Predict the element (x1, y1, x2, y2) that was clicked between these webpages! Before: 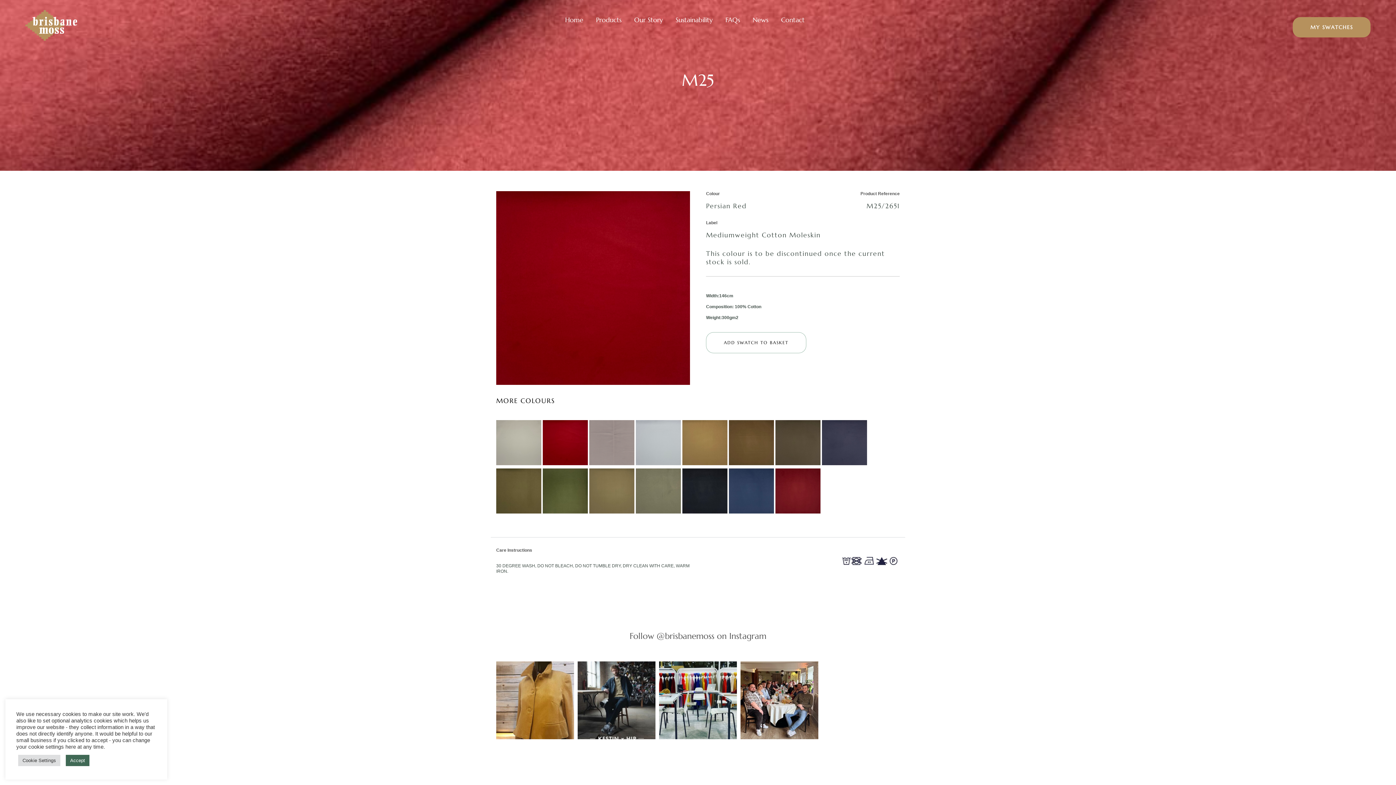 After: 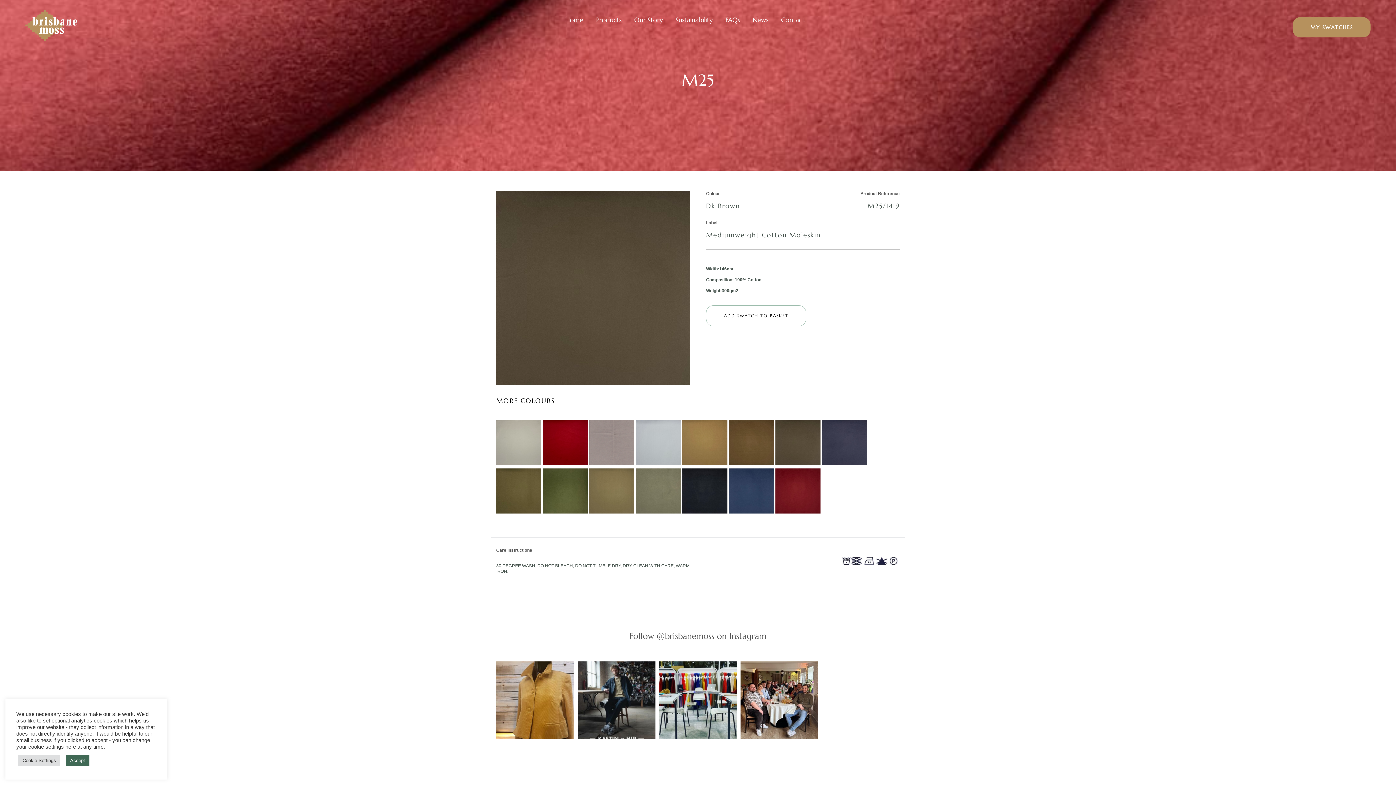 Action: bbox: (775, 460, 820, 466)